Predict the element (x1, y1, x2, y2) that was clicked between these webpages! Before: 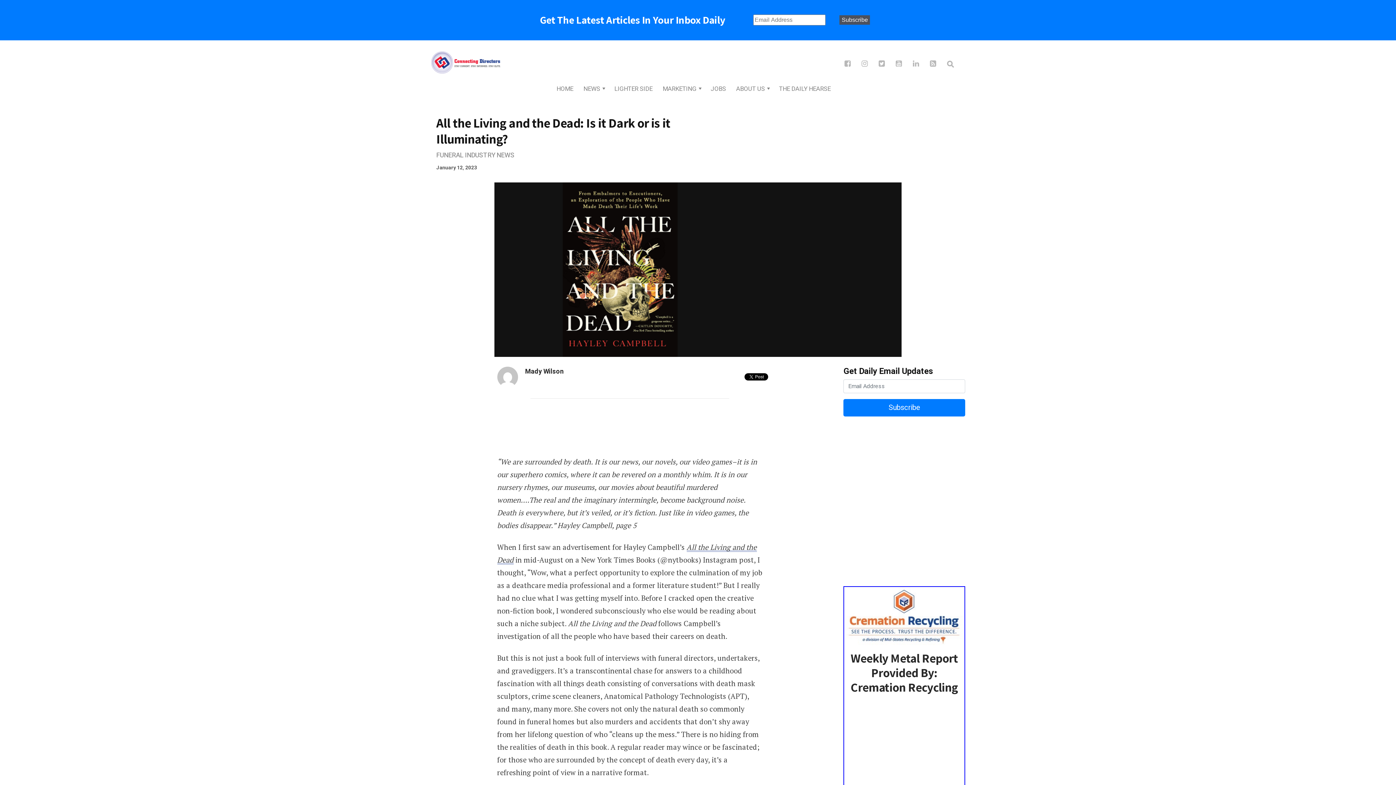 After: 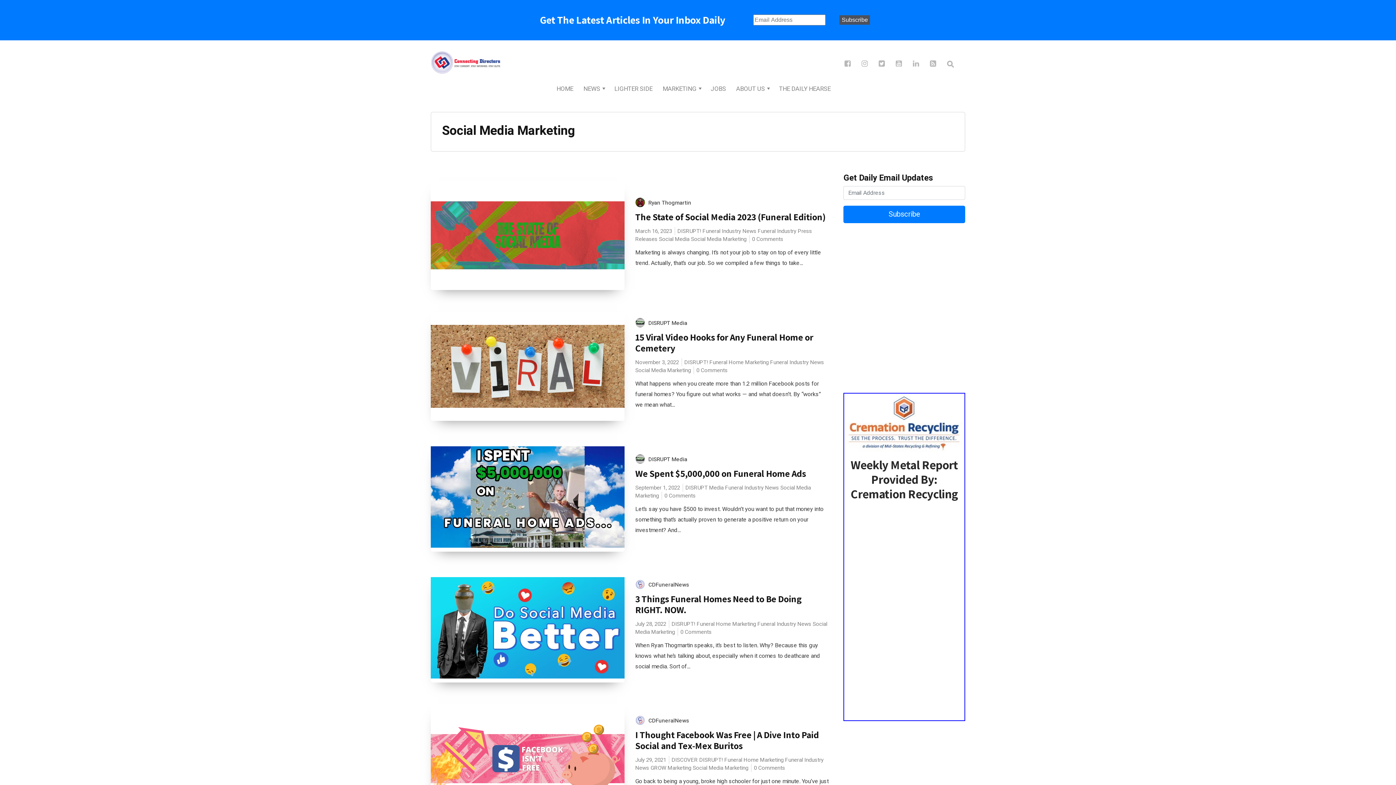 Action: bbox: (662, 84, 696, 93) label: MARKETING